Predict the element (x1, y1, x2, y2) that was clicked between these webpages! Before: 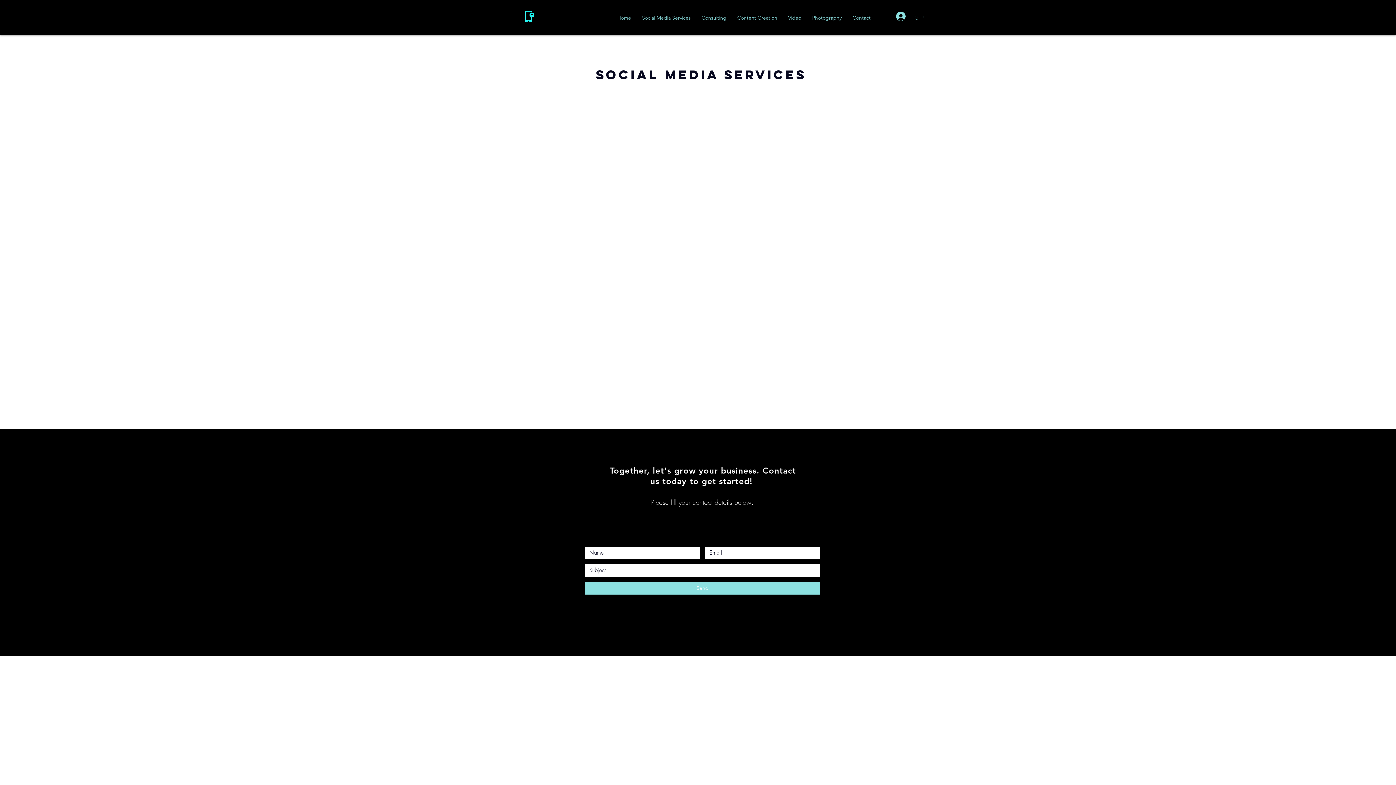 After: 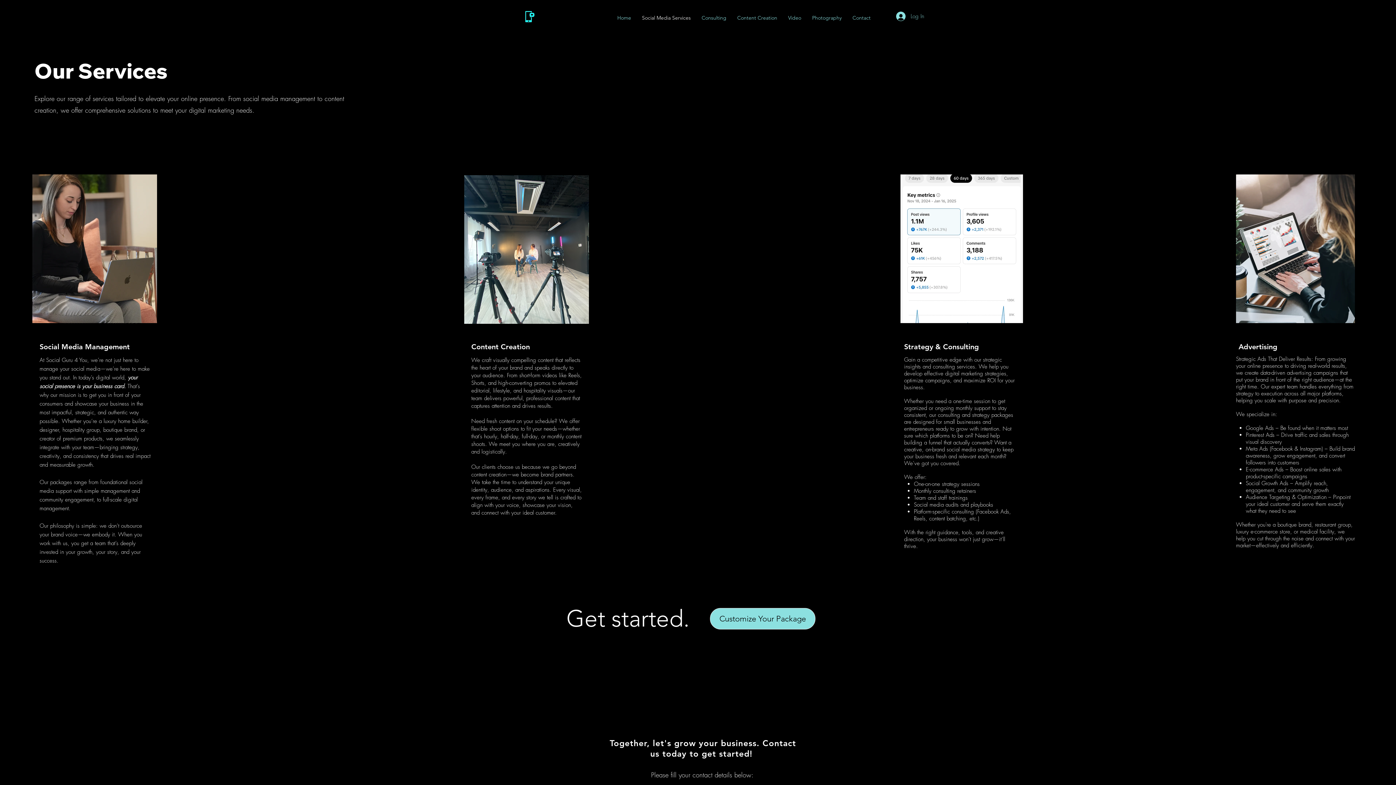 Action: bbox: (636, 12, 696, 23) label: Social Media Services